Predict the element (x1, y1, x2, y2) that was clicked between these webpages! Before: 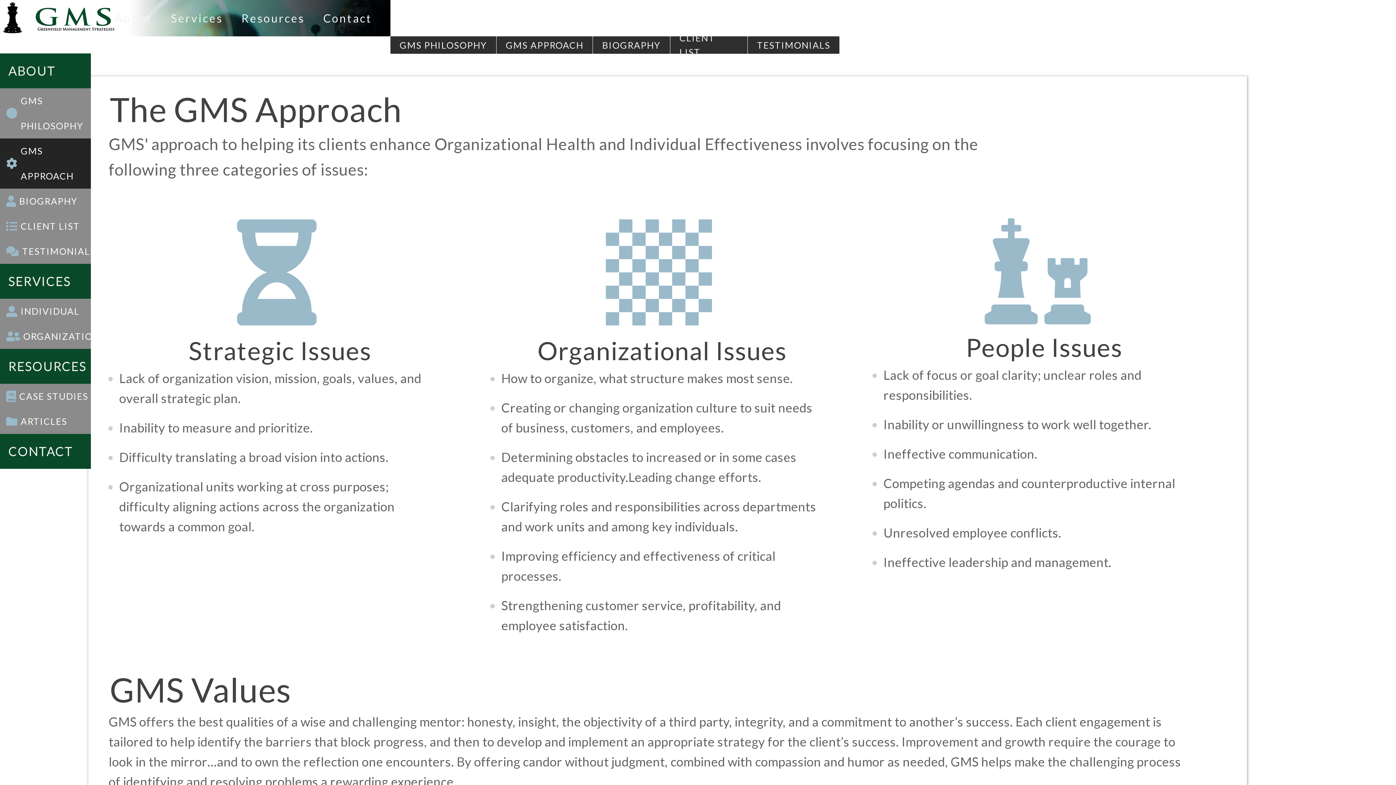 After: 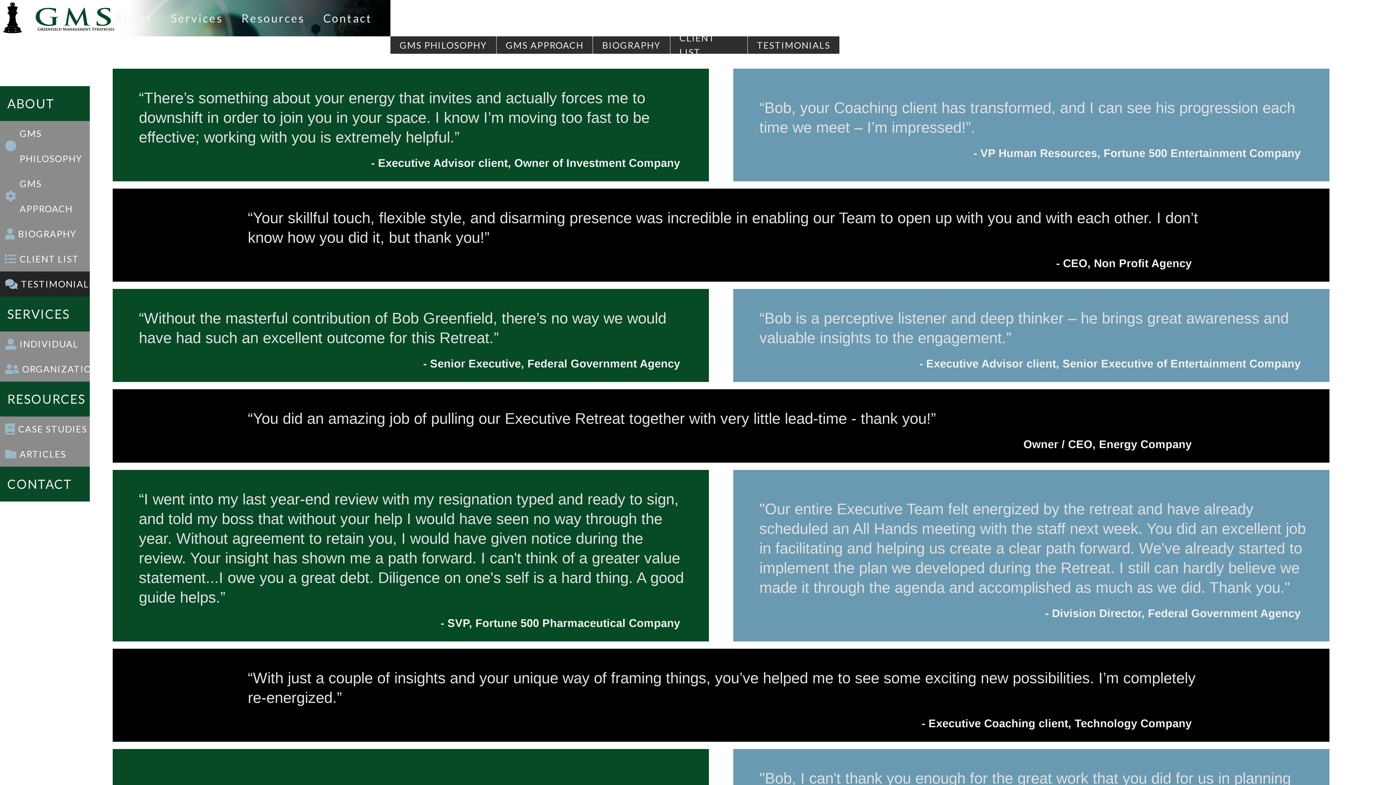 Action: bbox: (748, 36, 839, 53) label: TESTIMONIALS